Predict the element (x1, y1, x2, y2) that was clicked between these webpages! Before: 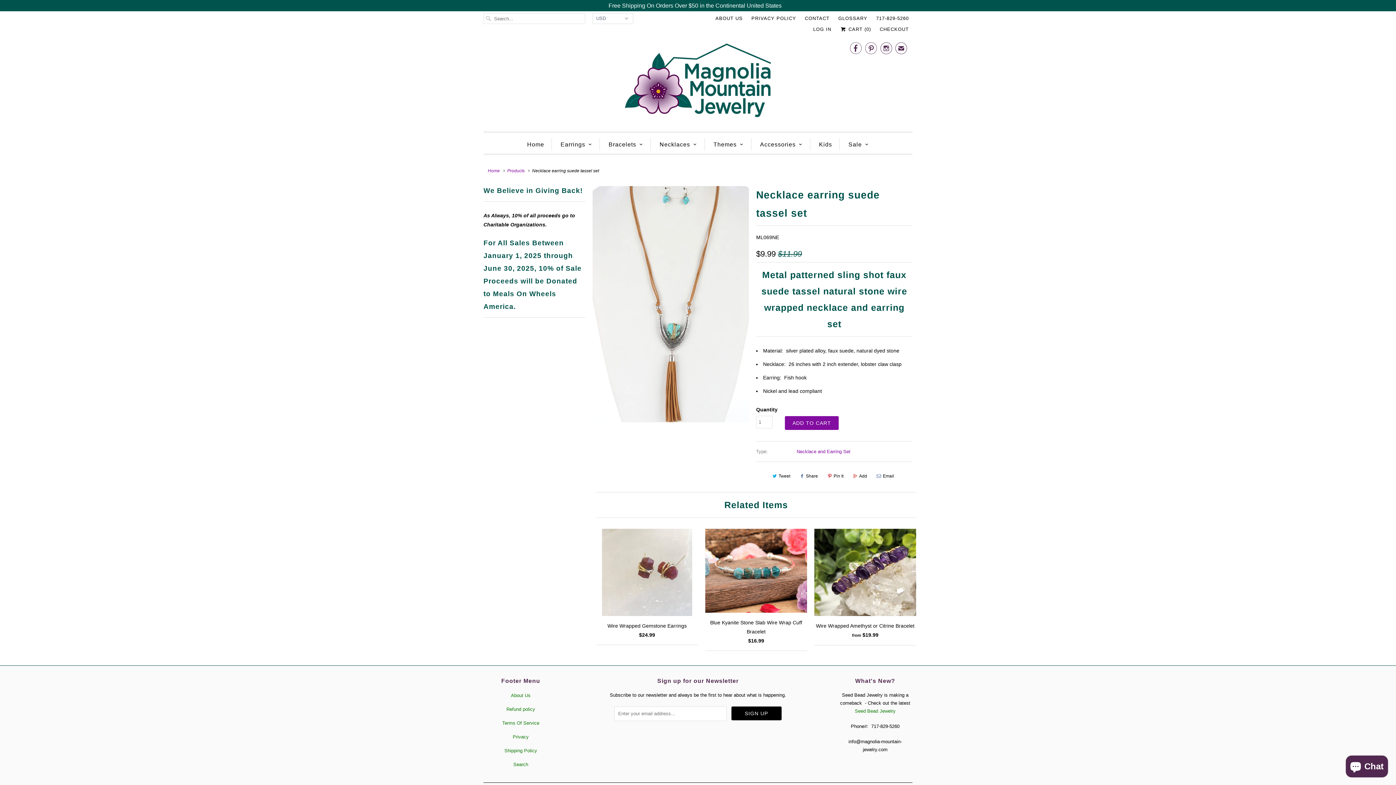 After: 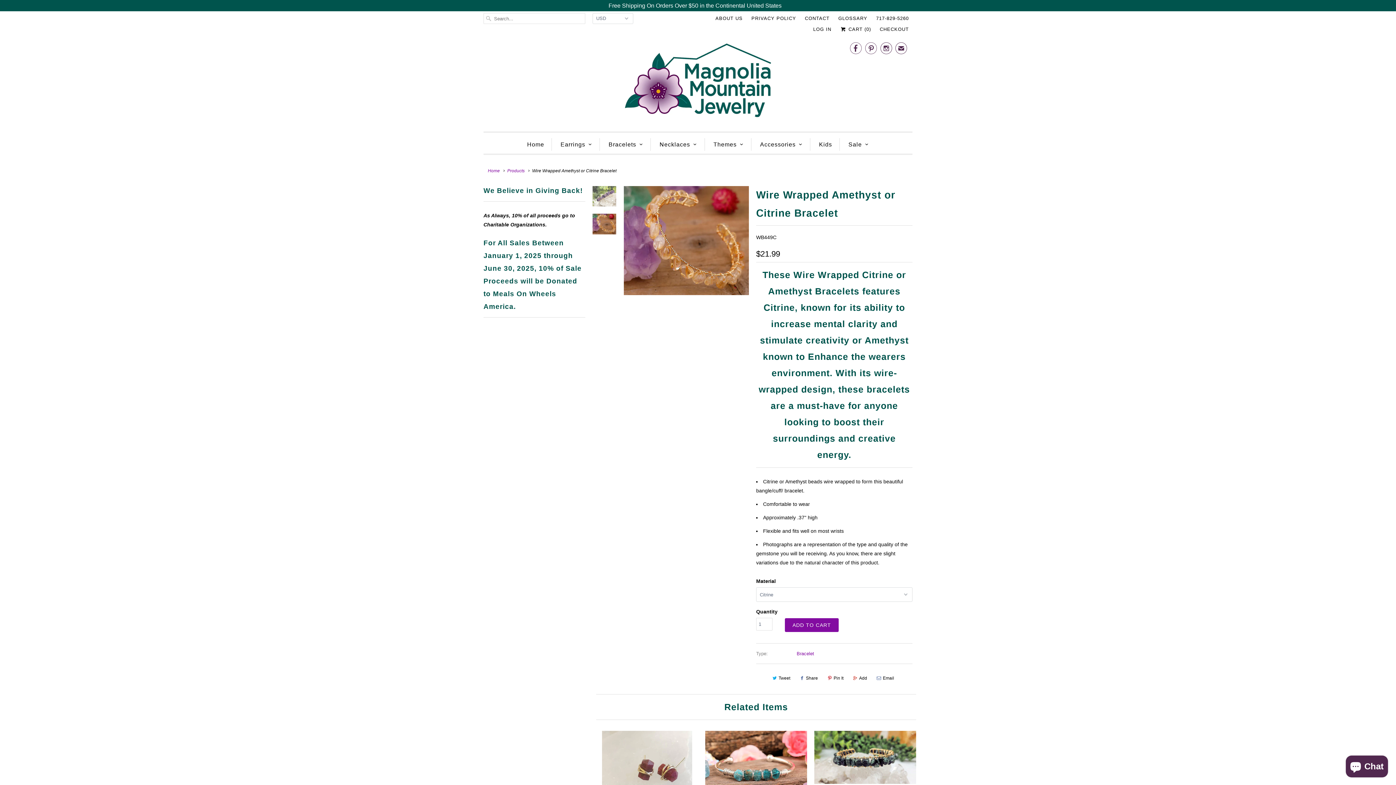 Action: label: Wire Wrapped Amethyst or Citrine Bracelet
from $19.99 bbox: (814, 529, 916, 642)